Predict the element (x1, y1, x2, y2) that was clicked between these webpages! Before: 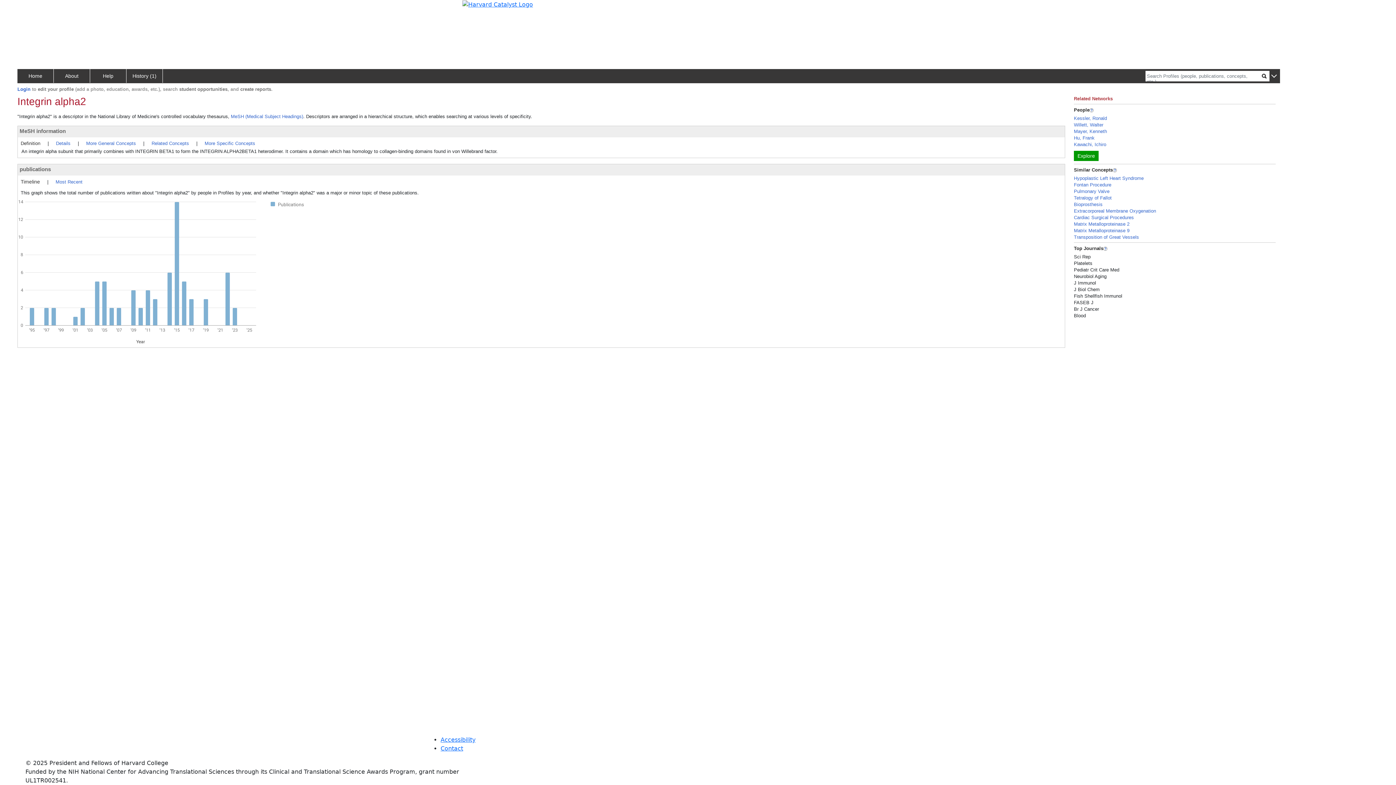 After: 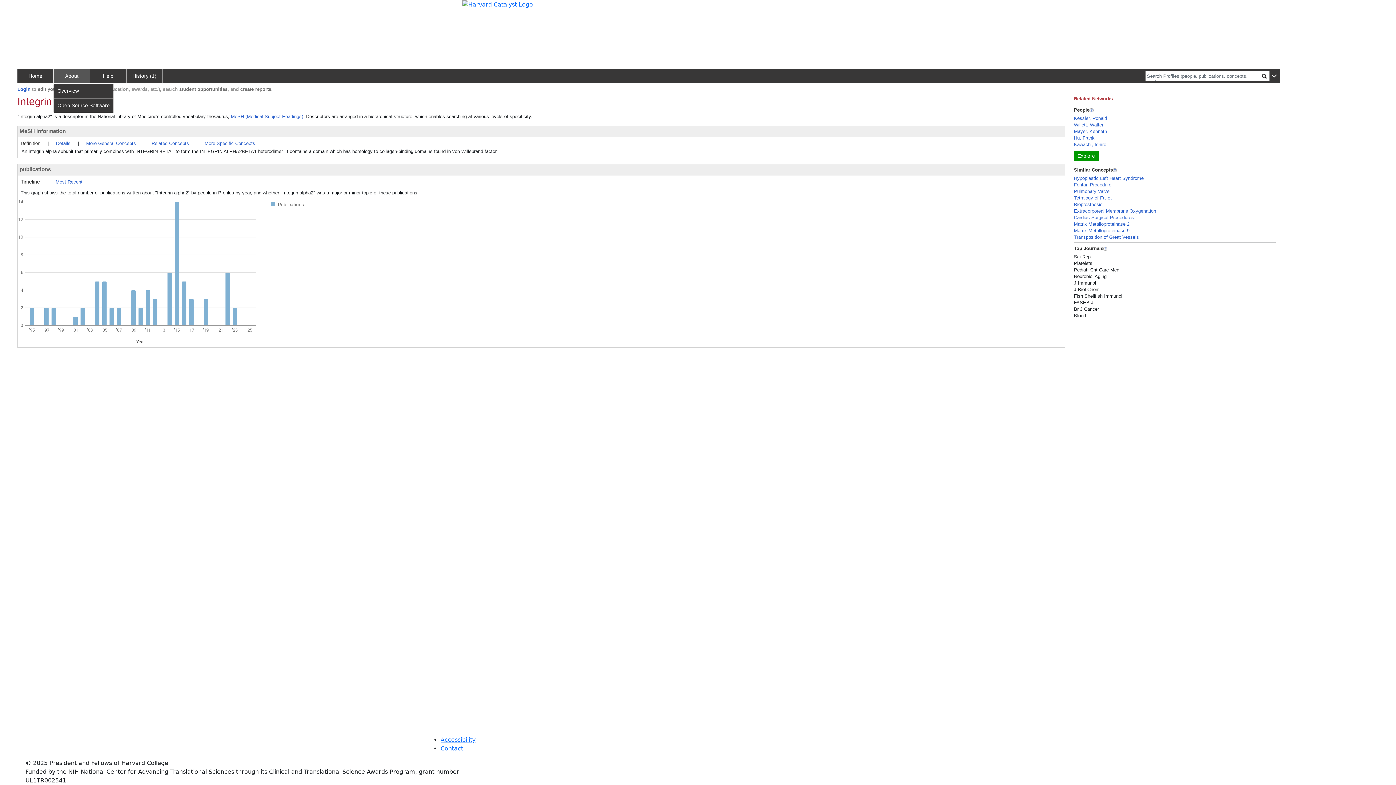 Action: label: About bbox: (53, 69, 90, 82)